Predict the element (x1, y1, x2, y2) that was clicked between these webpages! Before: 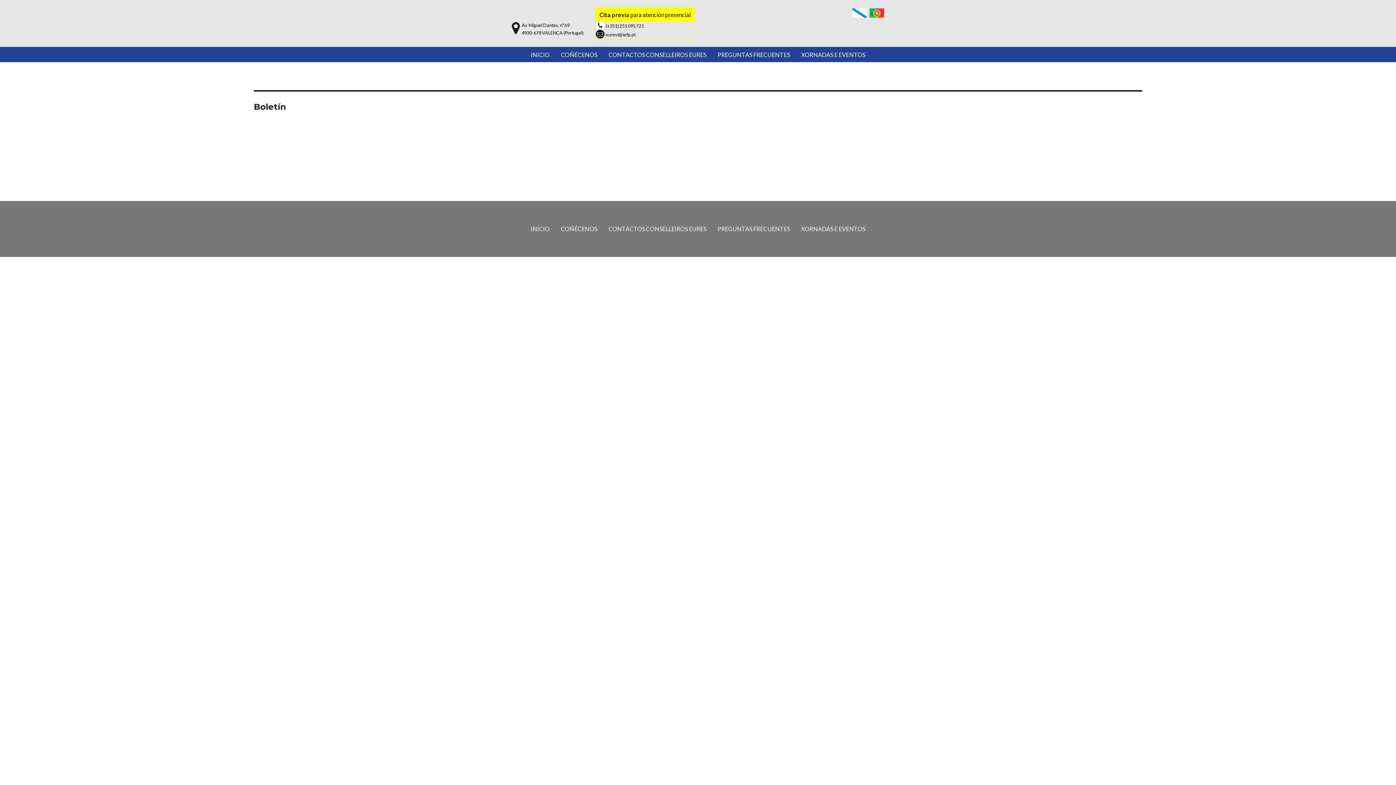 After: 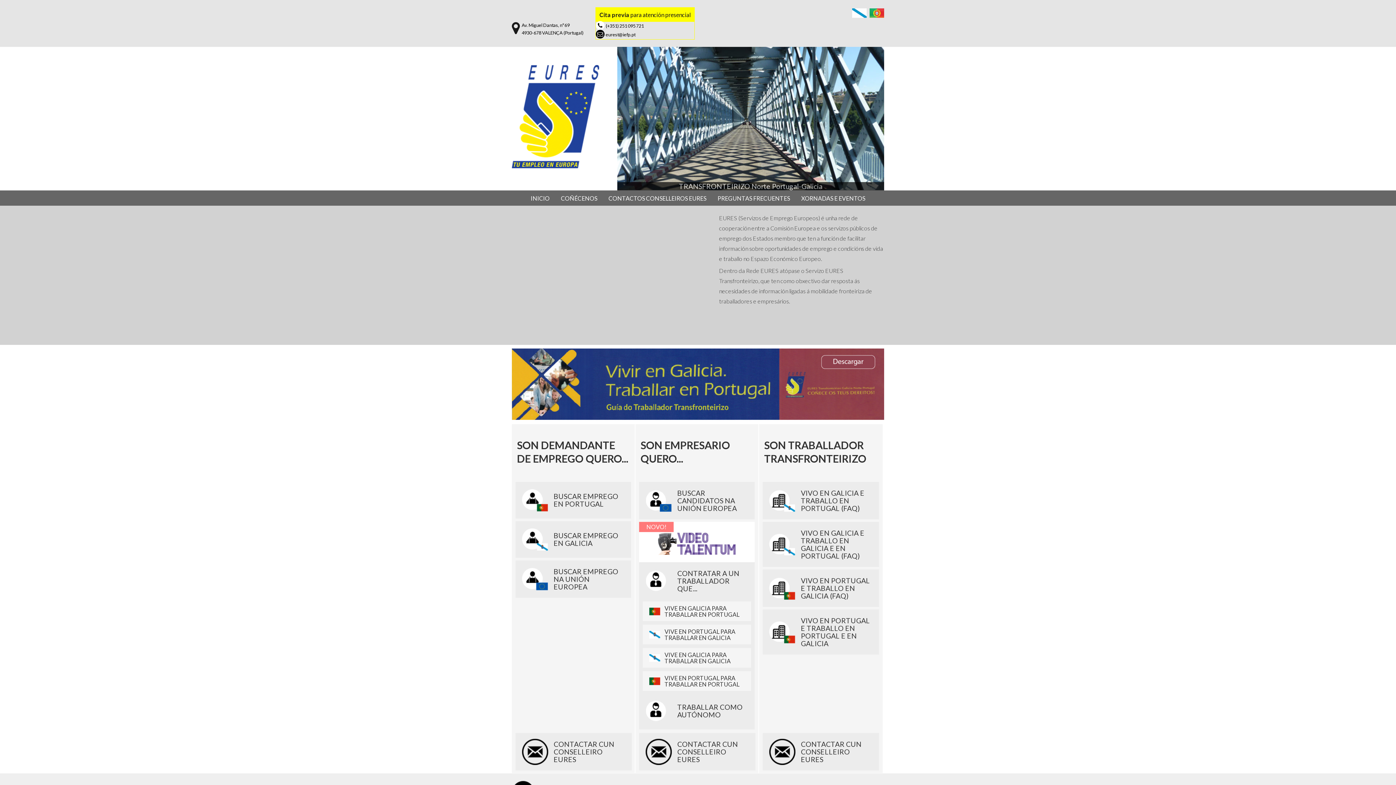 Action: bbox: (852, 8, 869, 15) label:  